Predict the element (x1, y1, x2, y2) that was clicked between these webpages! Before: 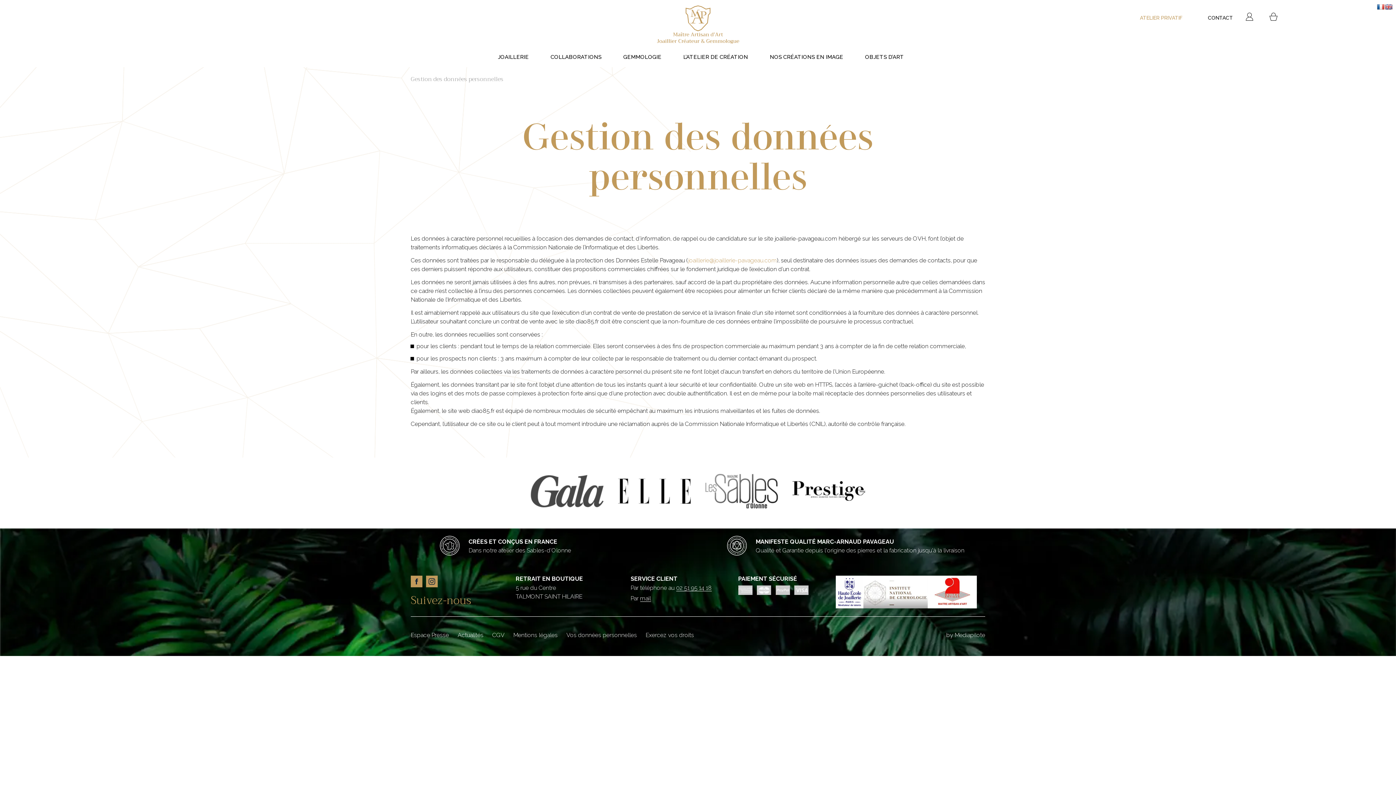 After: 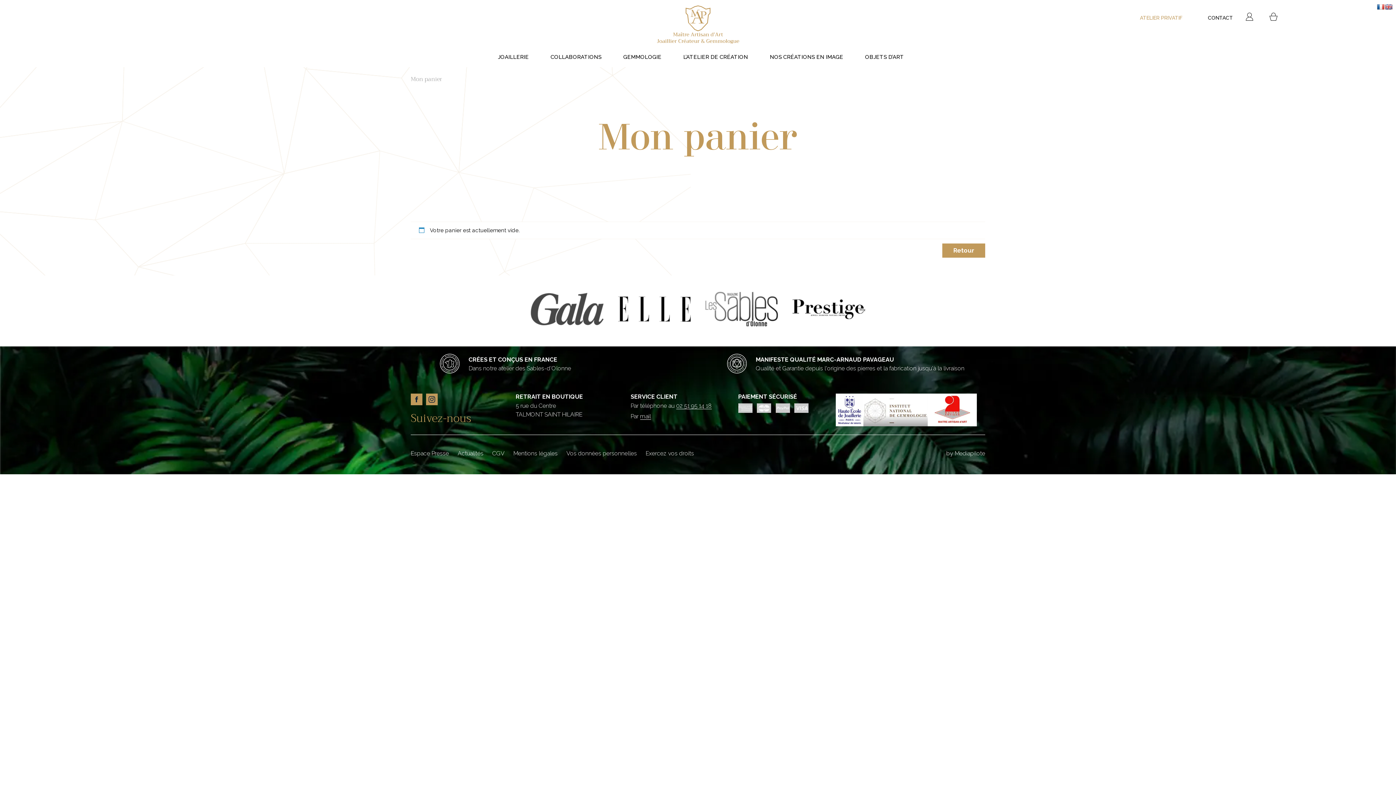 Action: bbox: (1269, 12, 1277, 22)